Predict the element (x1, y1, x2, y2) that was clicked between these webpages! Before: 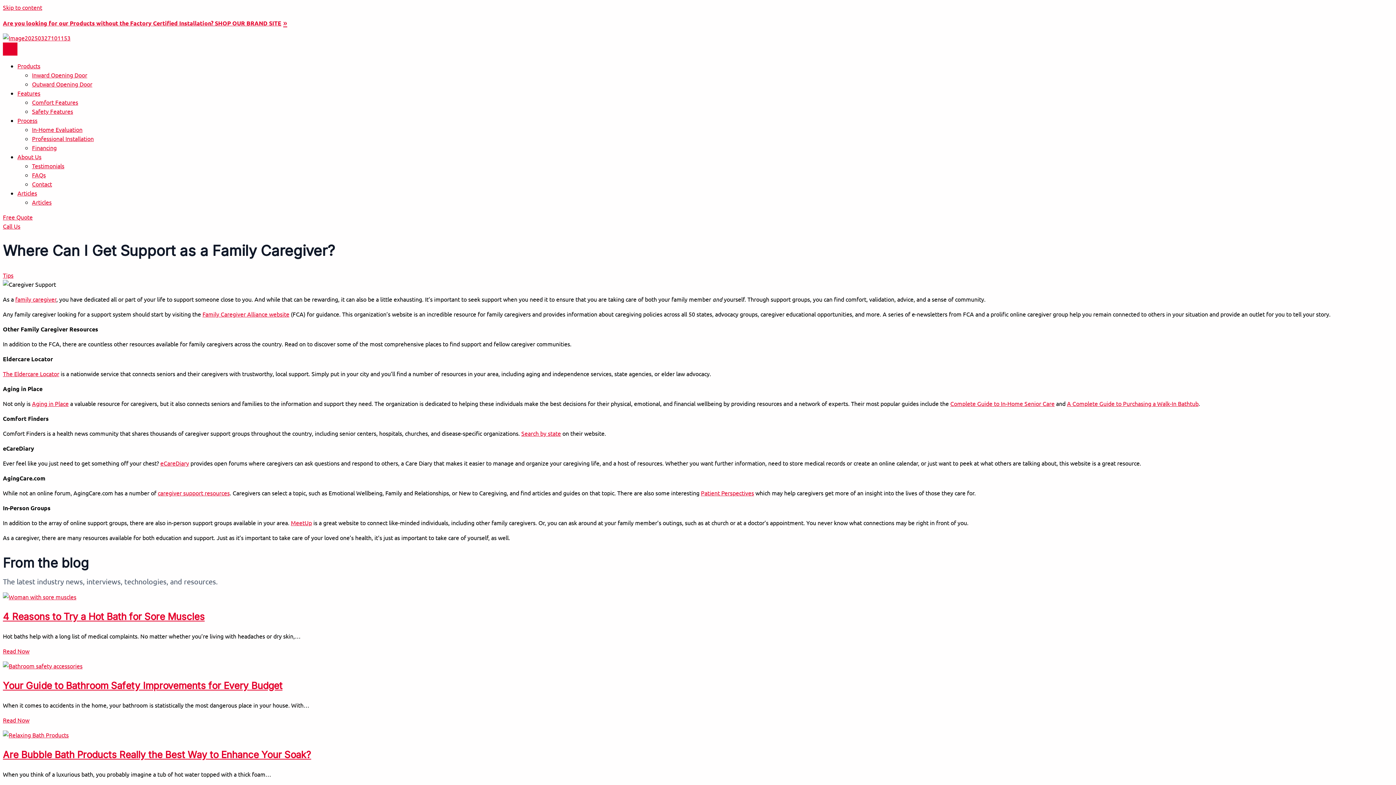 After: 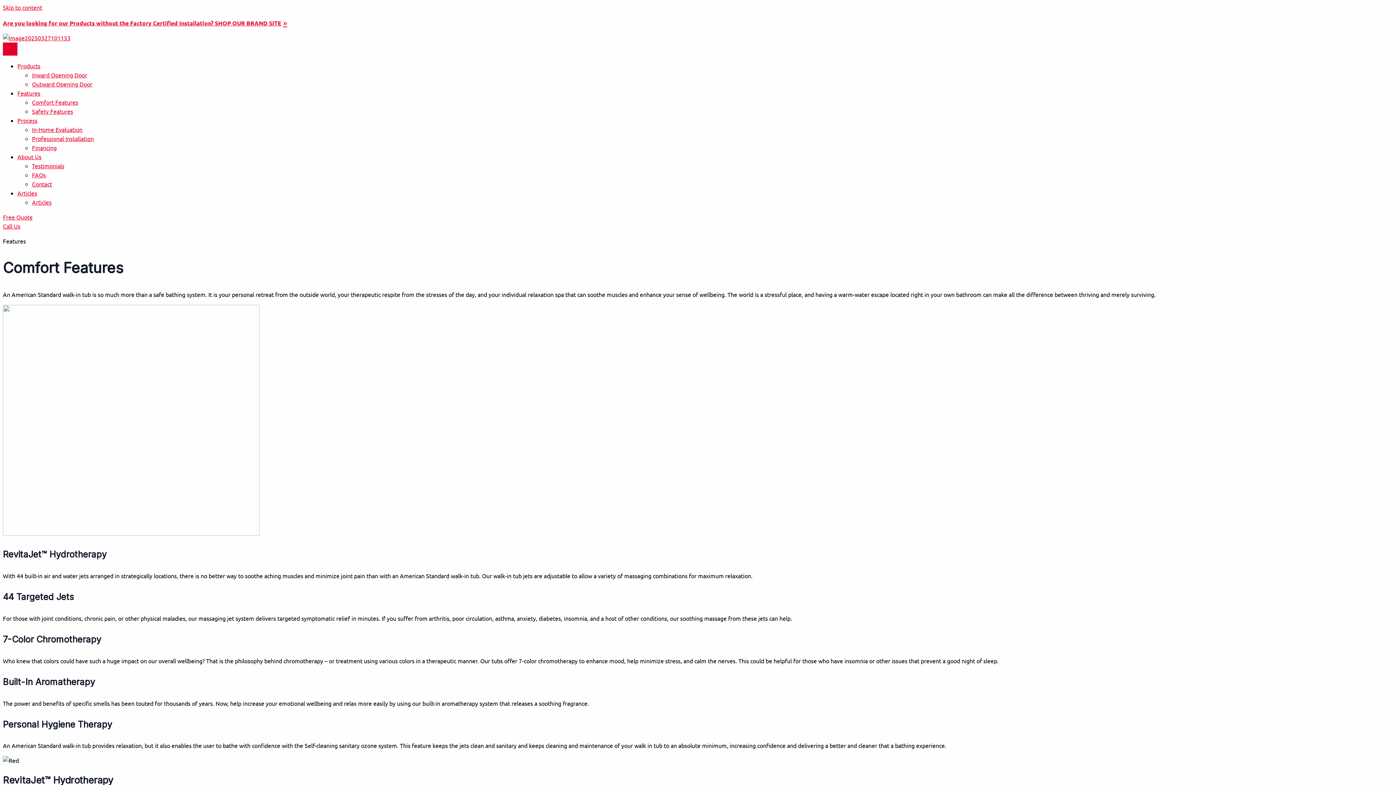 Action: label: Comfort Features bbox: (32, 98, 78, 105)